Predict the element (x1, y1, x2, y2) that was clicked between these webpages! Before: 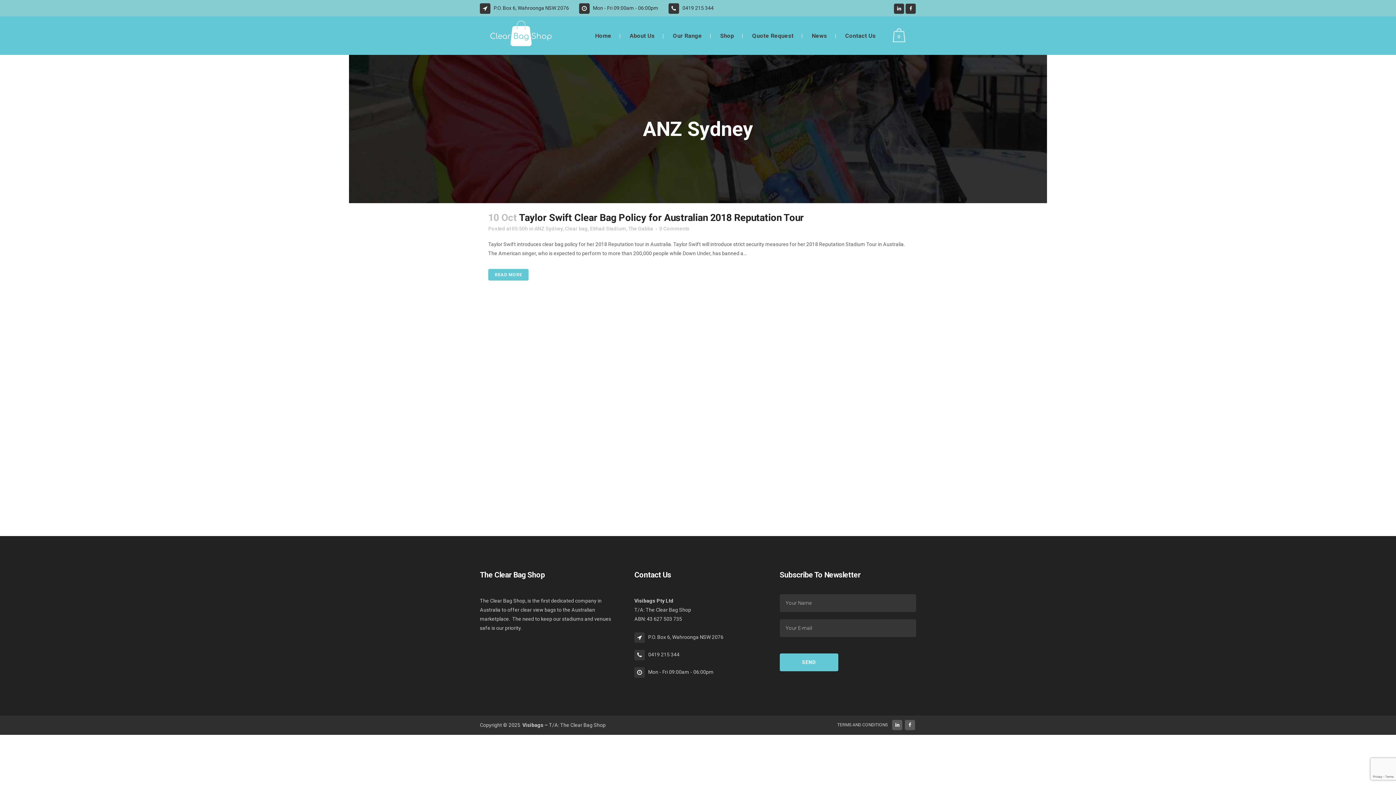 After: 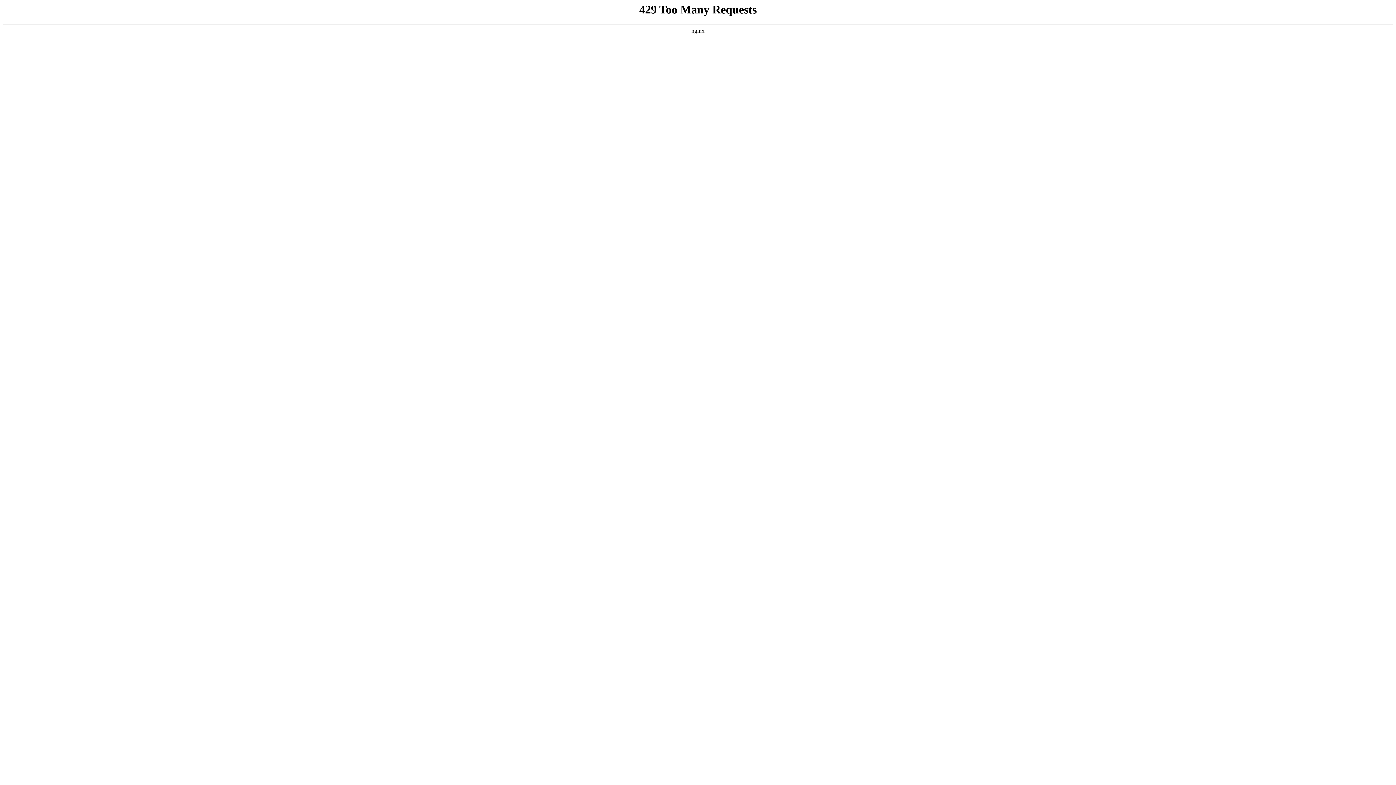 Action: label: Taylor Swift Clear Bag Policy for Australian 2018 Reputation Tour bbox: (519, 212, 803, 223)